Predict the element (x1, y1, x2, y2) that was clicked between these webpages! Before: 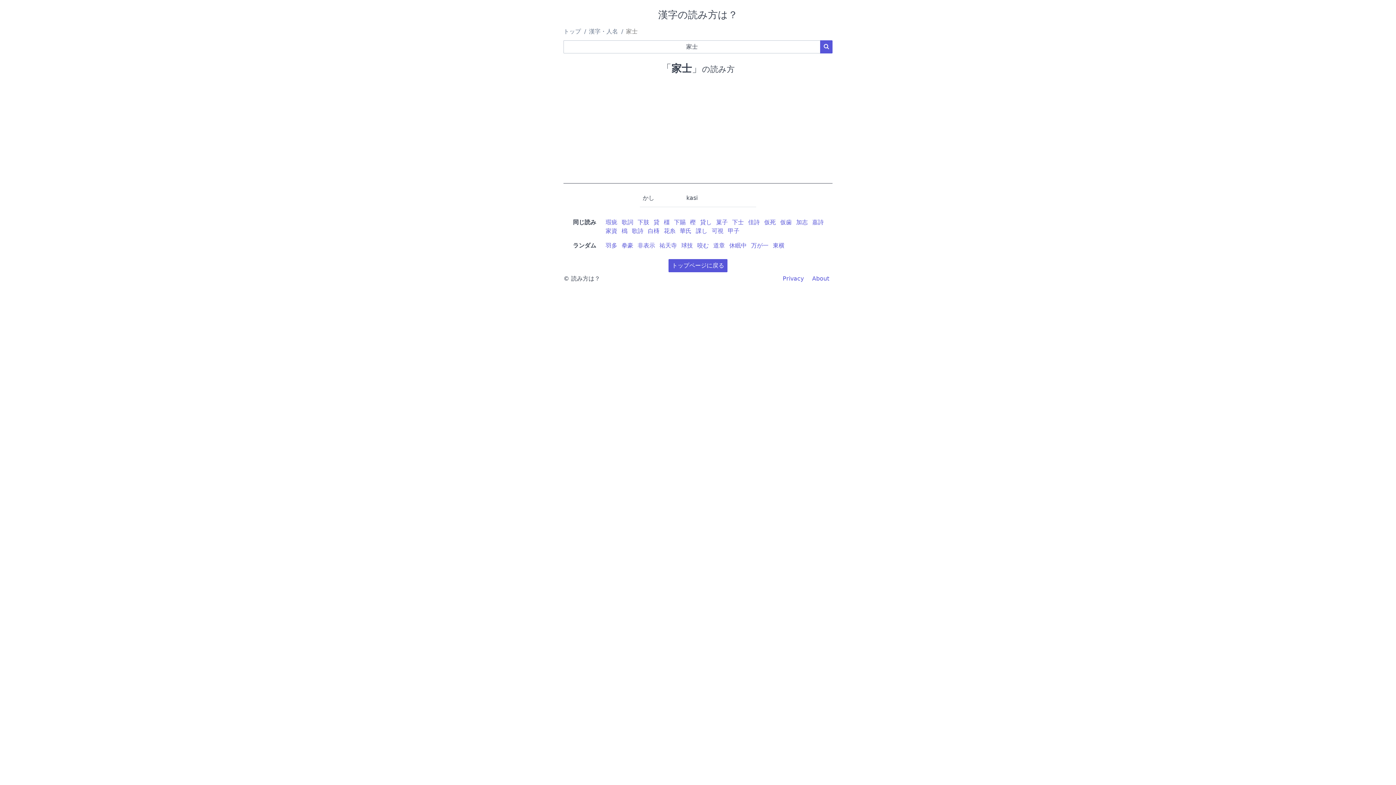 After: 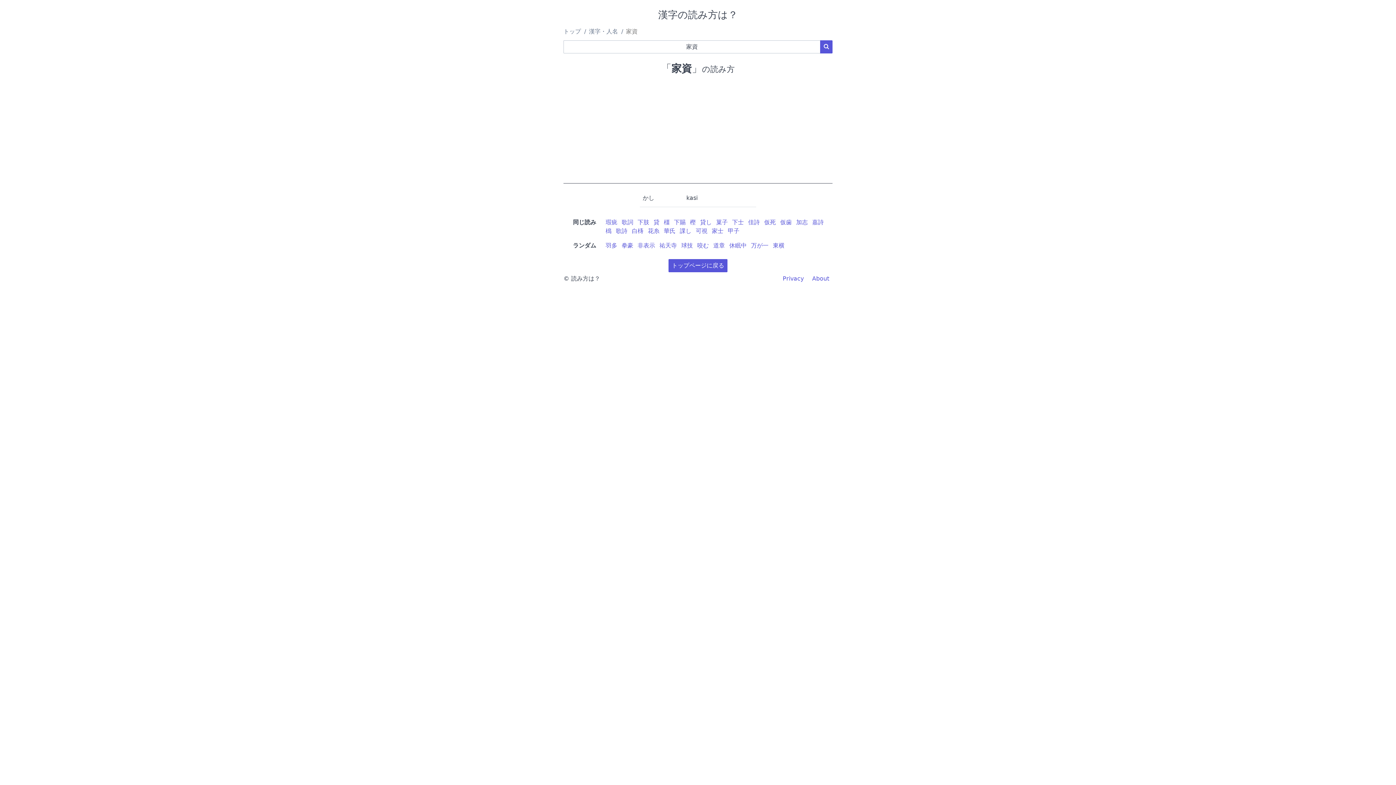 Action: label: 家資 bbox: (605, 227, 617, 234)